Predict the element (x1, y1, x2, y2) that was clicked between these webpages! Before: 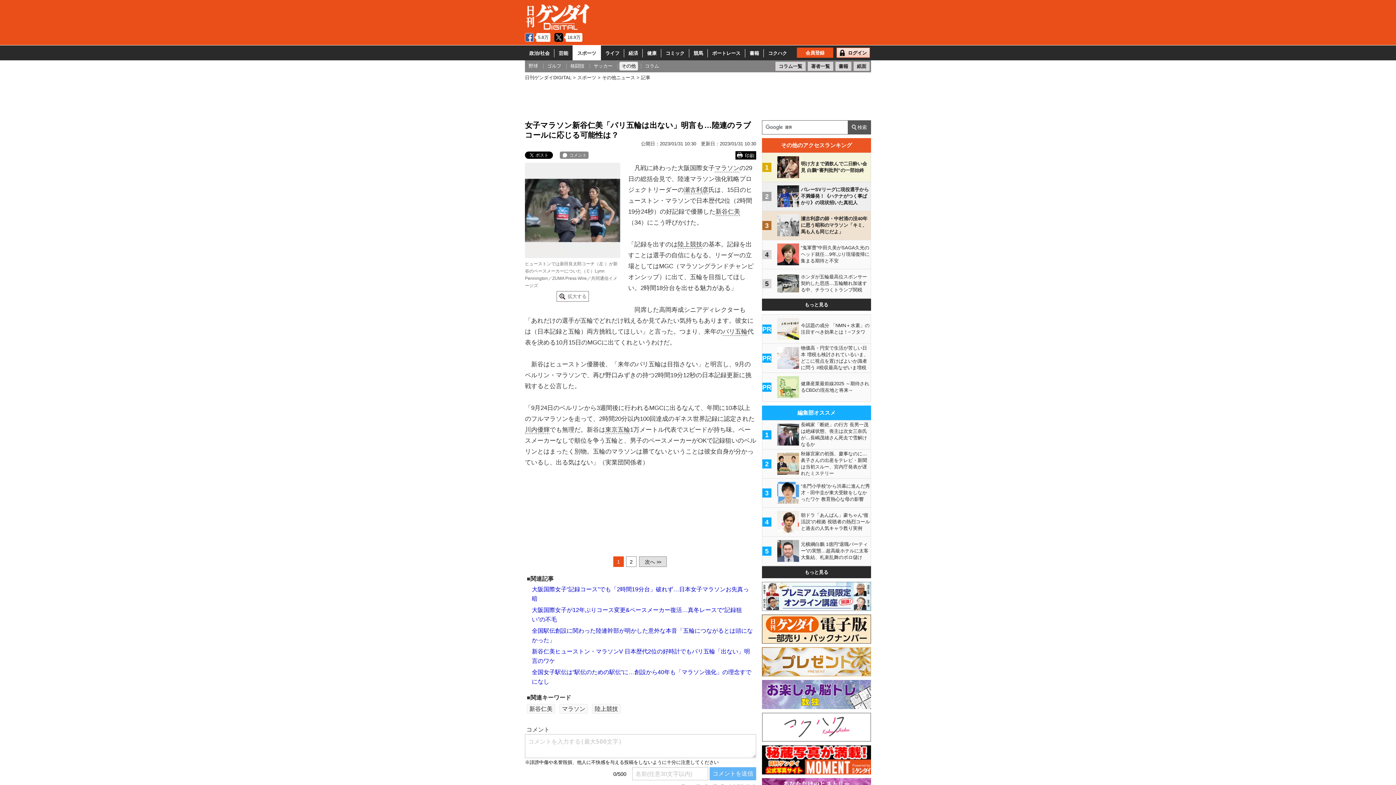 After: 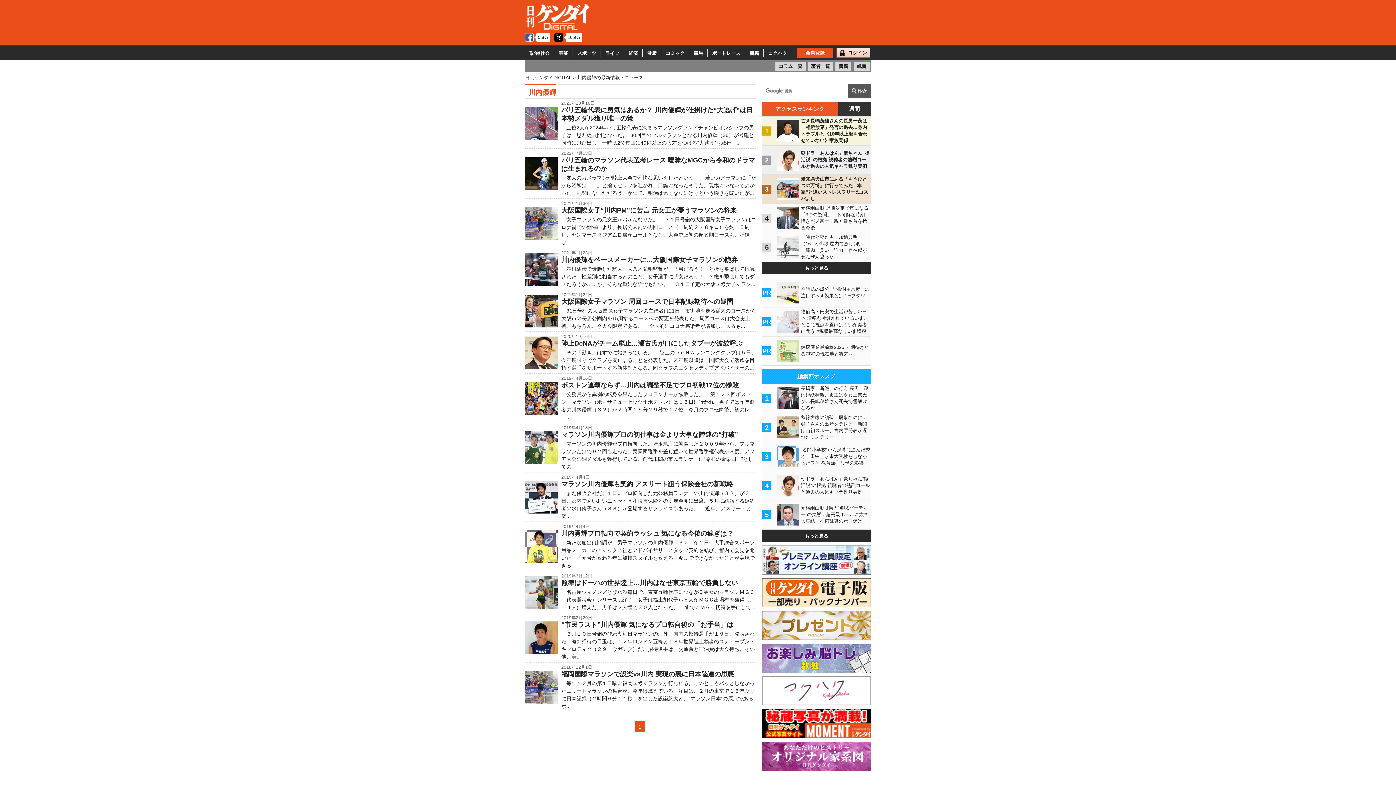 Action: label: 川内優輝 bbox: (525, 426, 549, 434)